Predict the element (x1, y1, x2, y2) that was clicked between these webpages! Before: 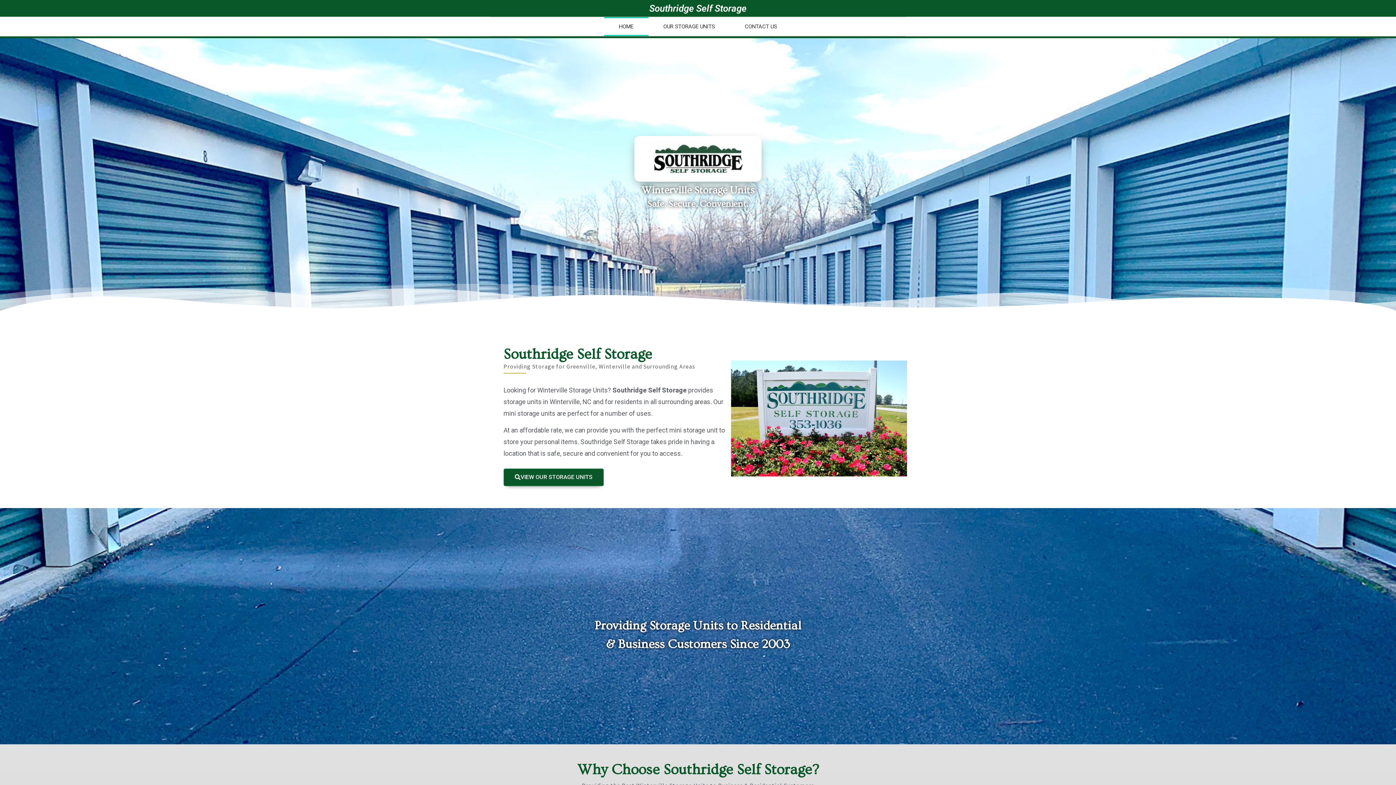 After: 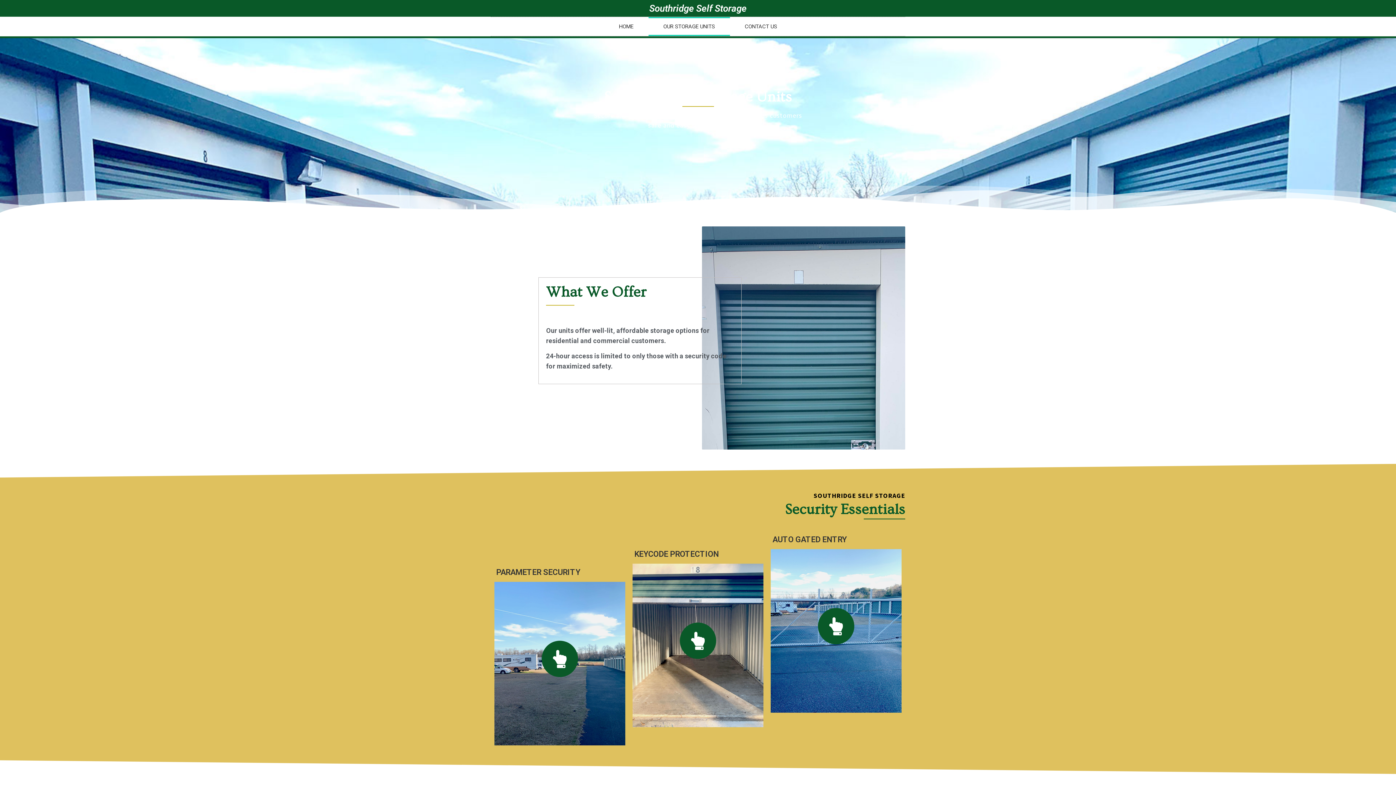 Action: label: OUR STORAGE UNITS bbox: (648, 17, 730, 36)